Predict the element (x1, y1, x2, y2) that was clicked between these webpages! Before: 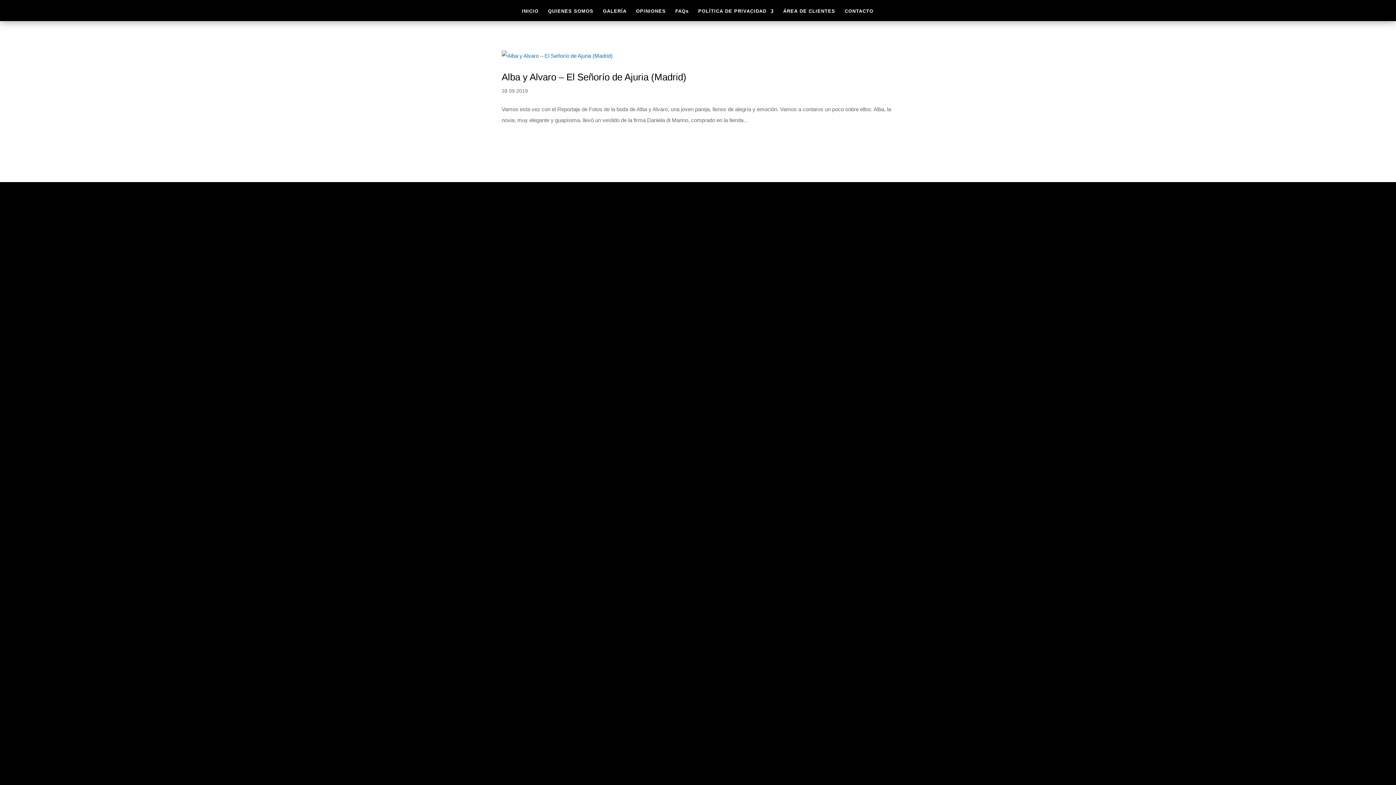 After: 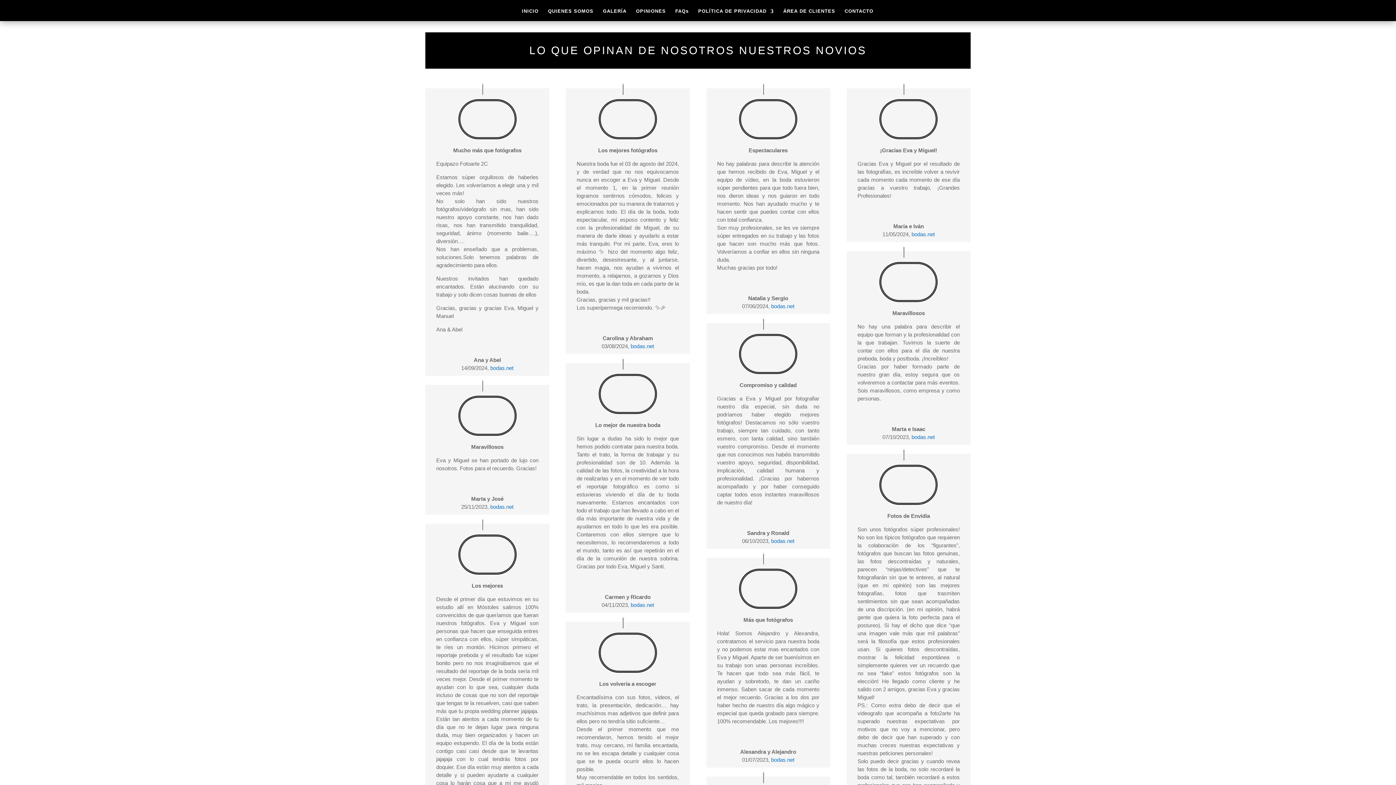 Action: label: OPINIONES bbox: (636, 8, 666, 20)